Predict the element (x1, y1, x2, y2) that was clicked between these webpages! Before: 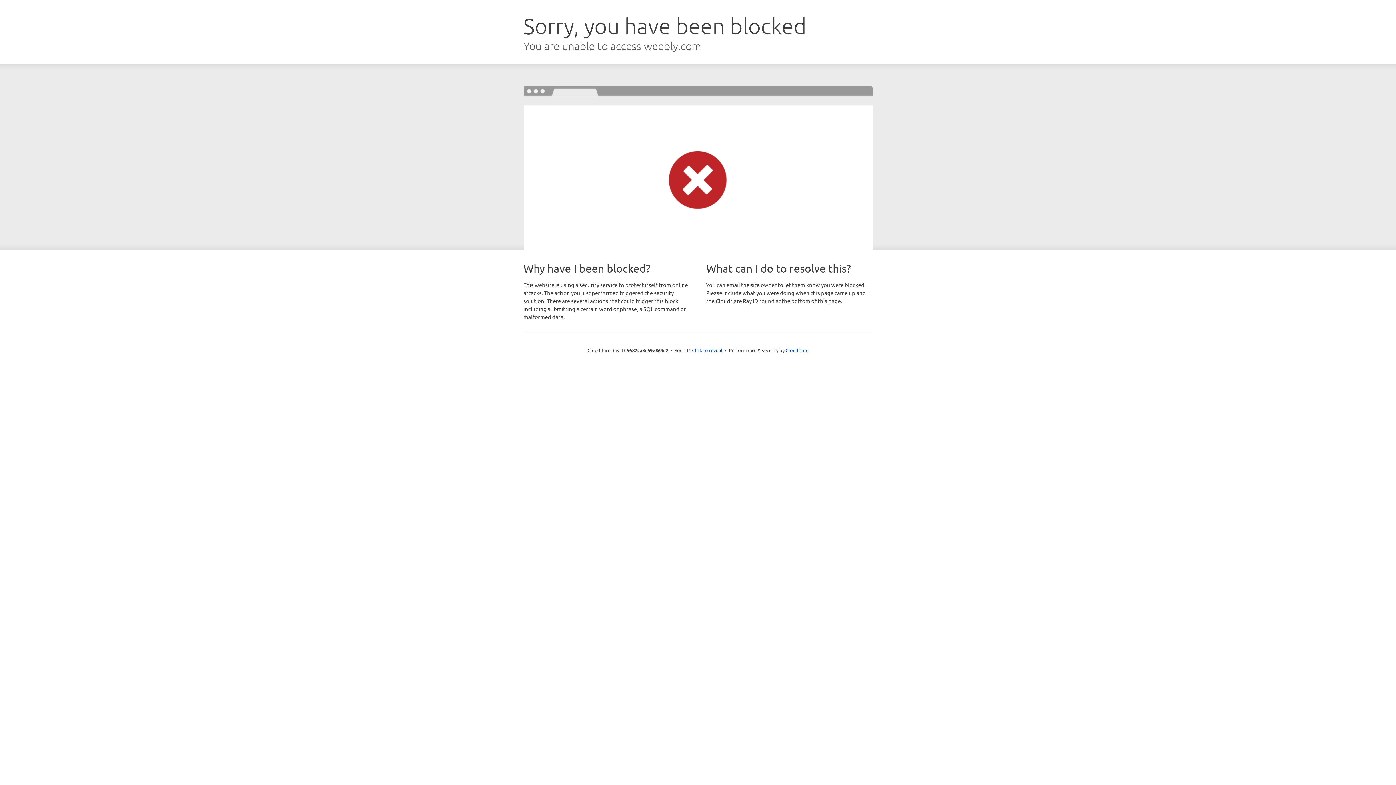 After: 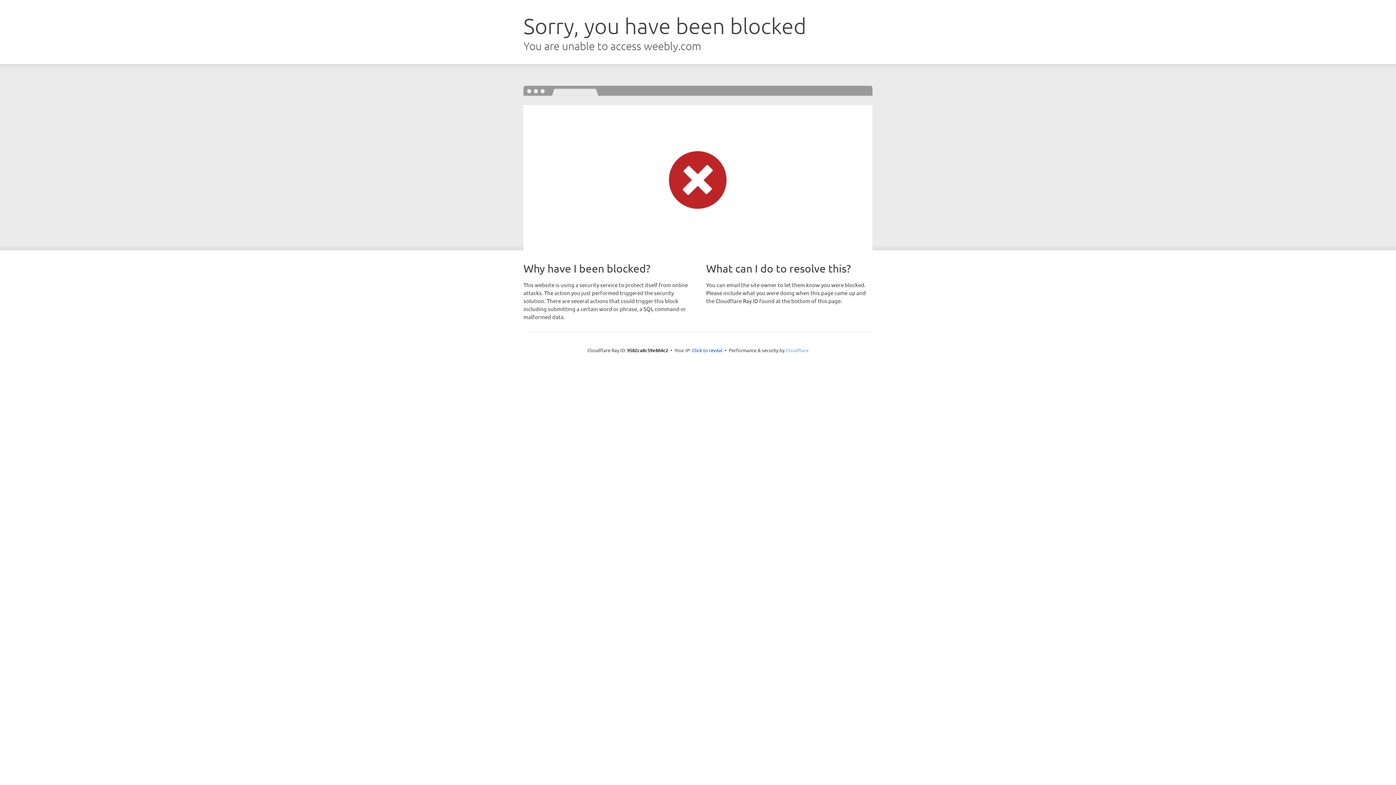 Action: label: Cloudflare bbox: (785, 347, 808, 353)